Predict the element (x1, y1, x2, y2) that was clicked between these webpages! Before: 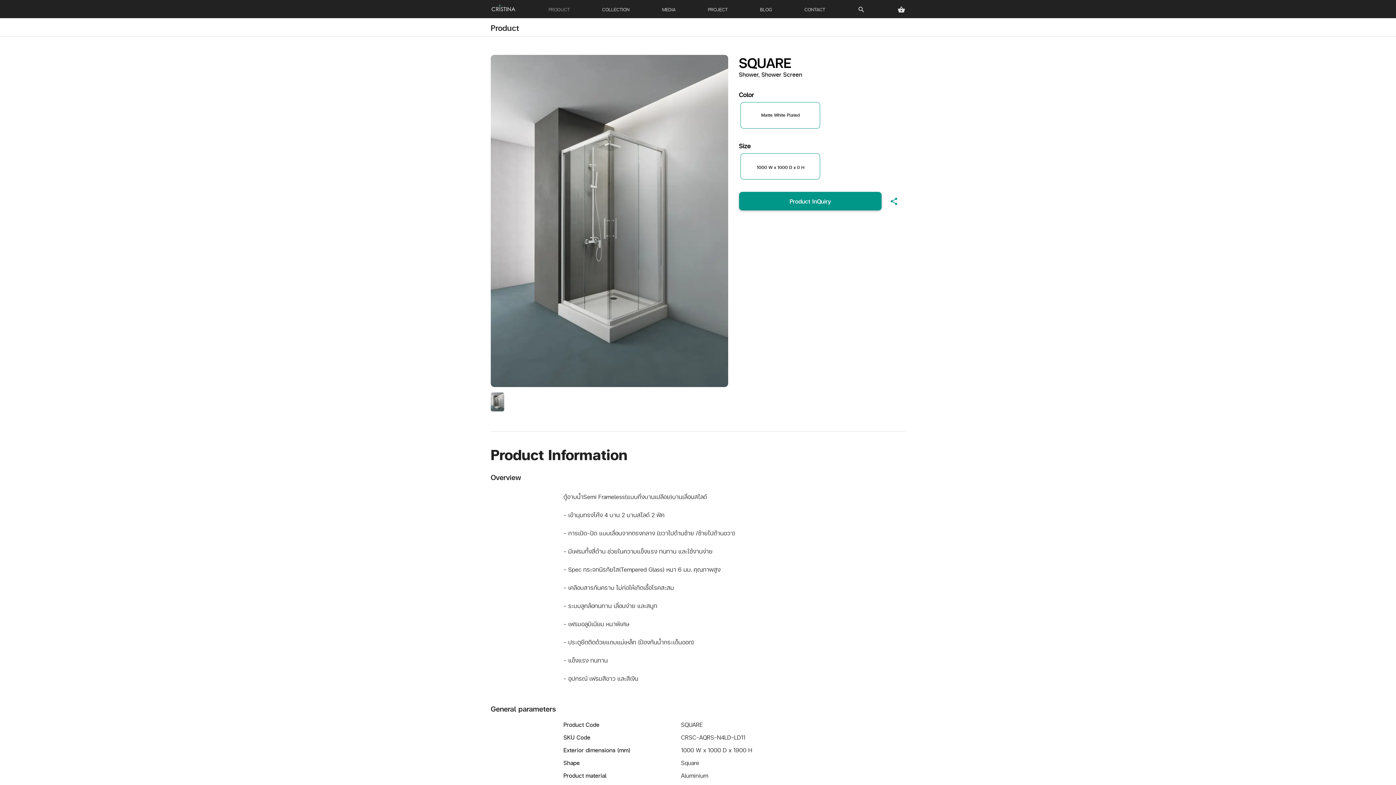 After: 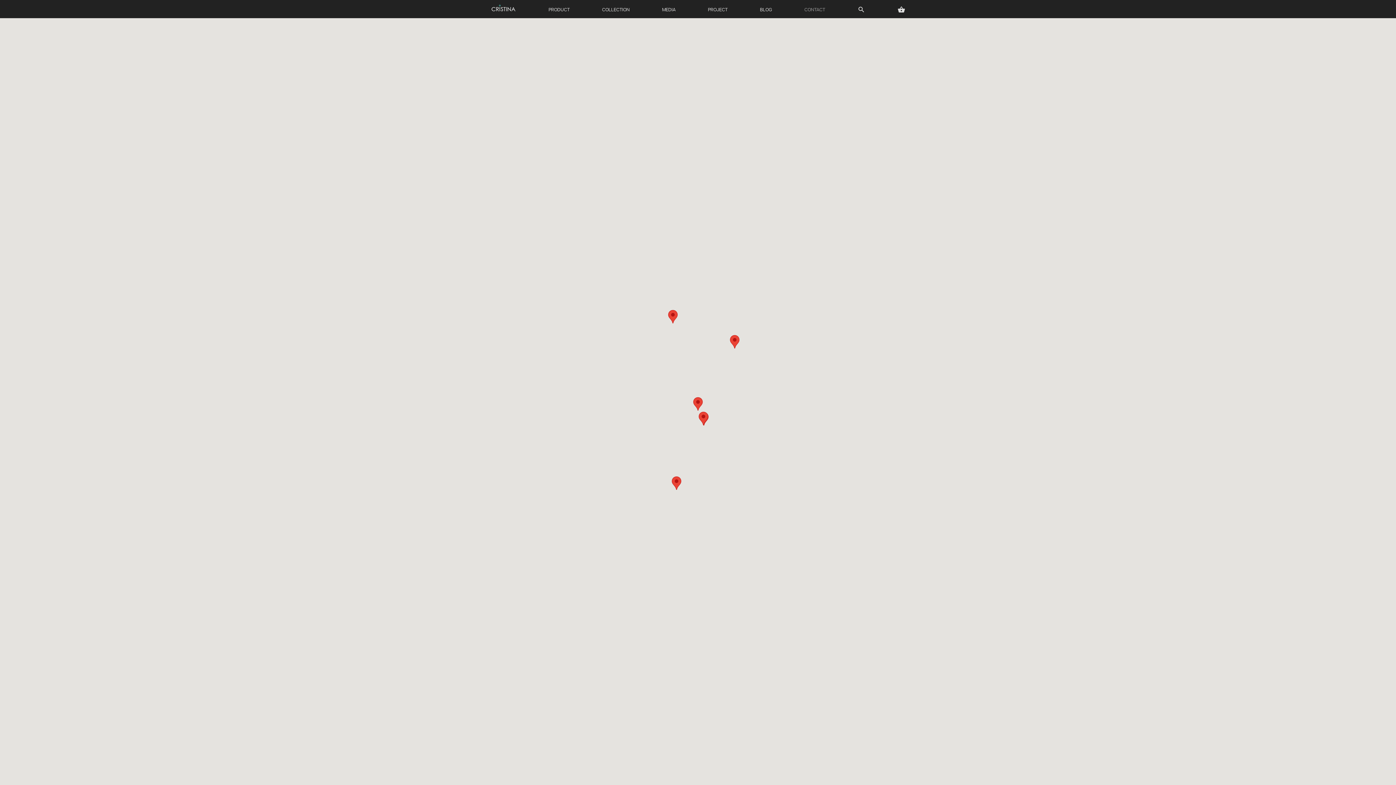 Action: label: Product InQuiry bbox: (739, 192, 881, 210)